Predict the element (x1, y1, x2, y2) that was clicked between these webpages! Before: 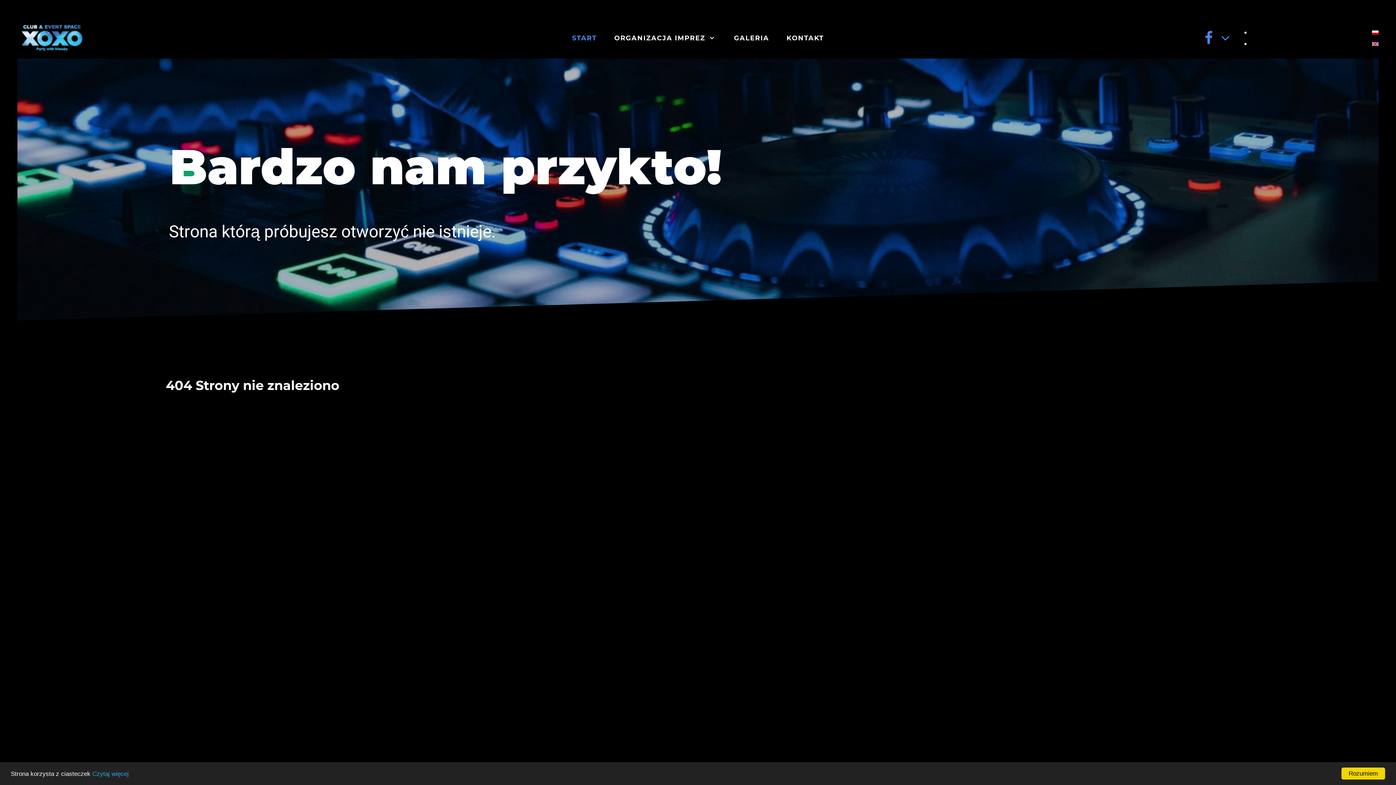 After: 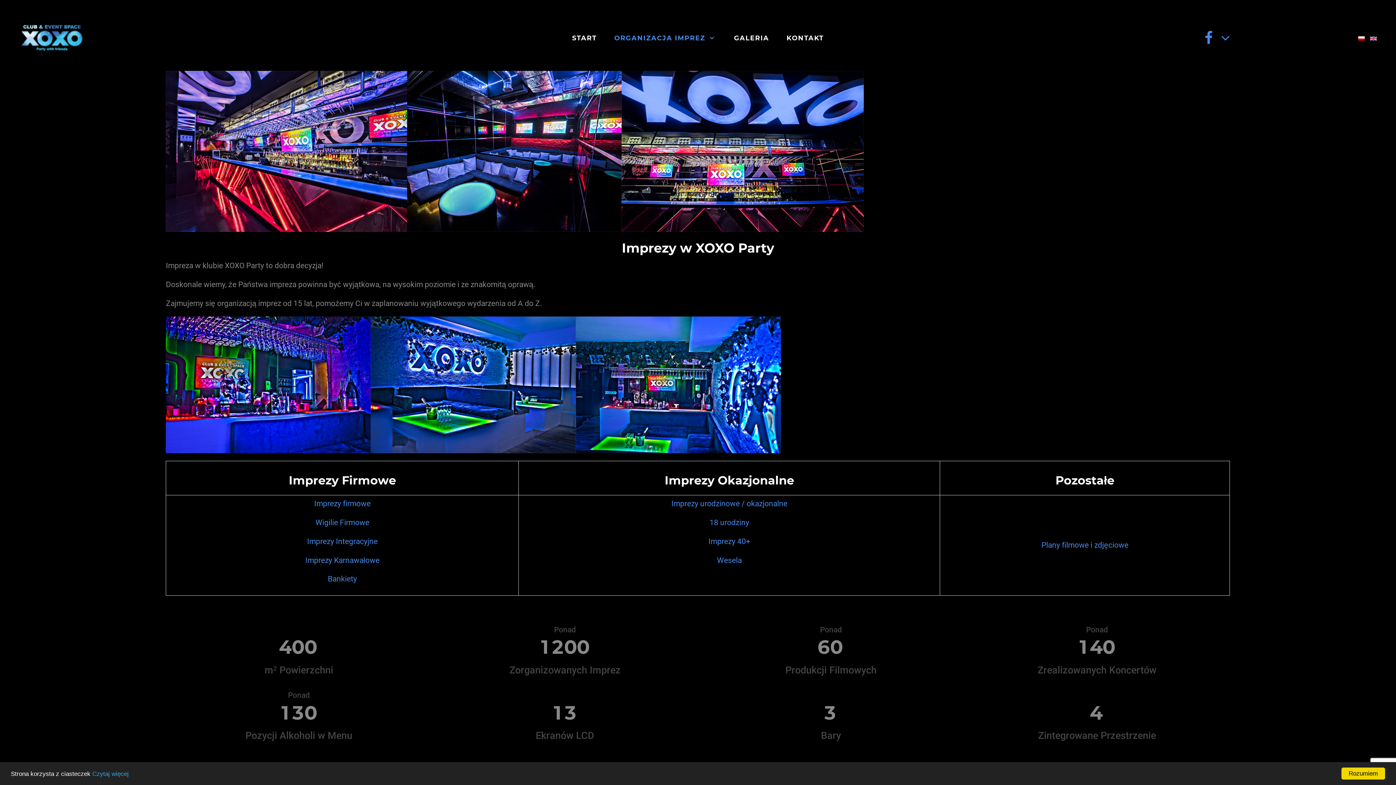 Action: bbox: (605, 30, 725, 45) label: ORGANIZACJA IMPREZ 